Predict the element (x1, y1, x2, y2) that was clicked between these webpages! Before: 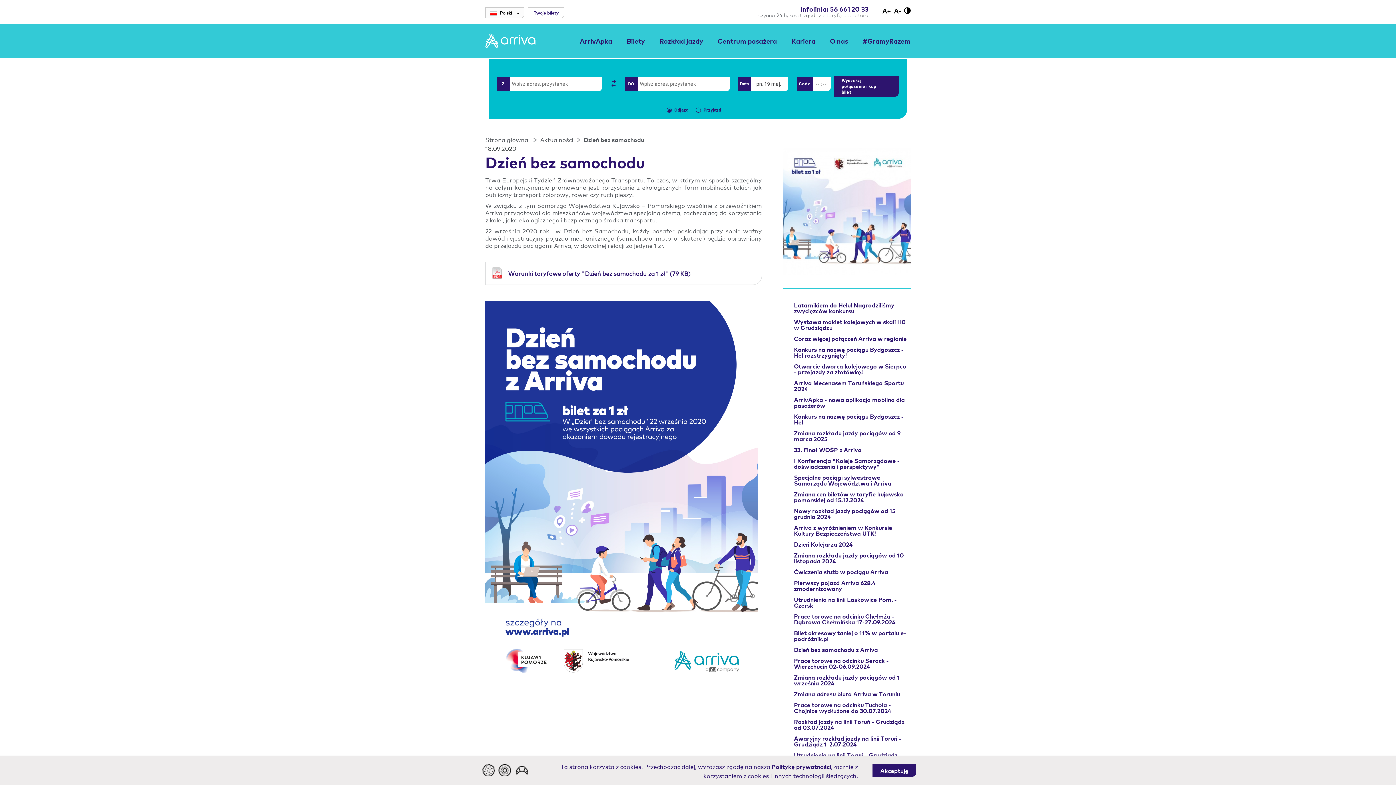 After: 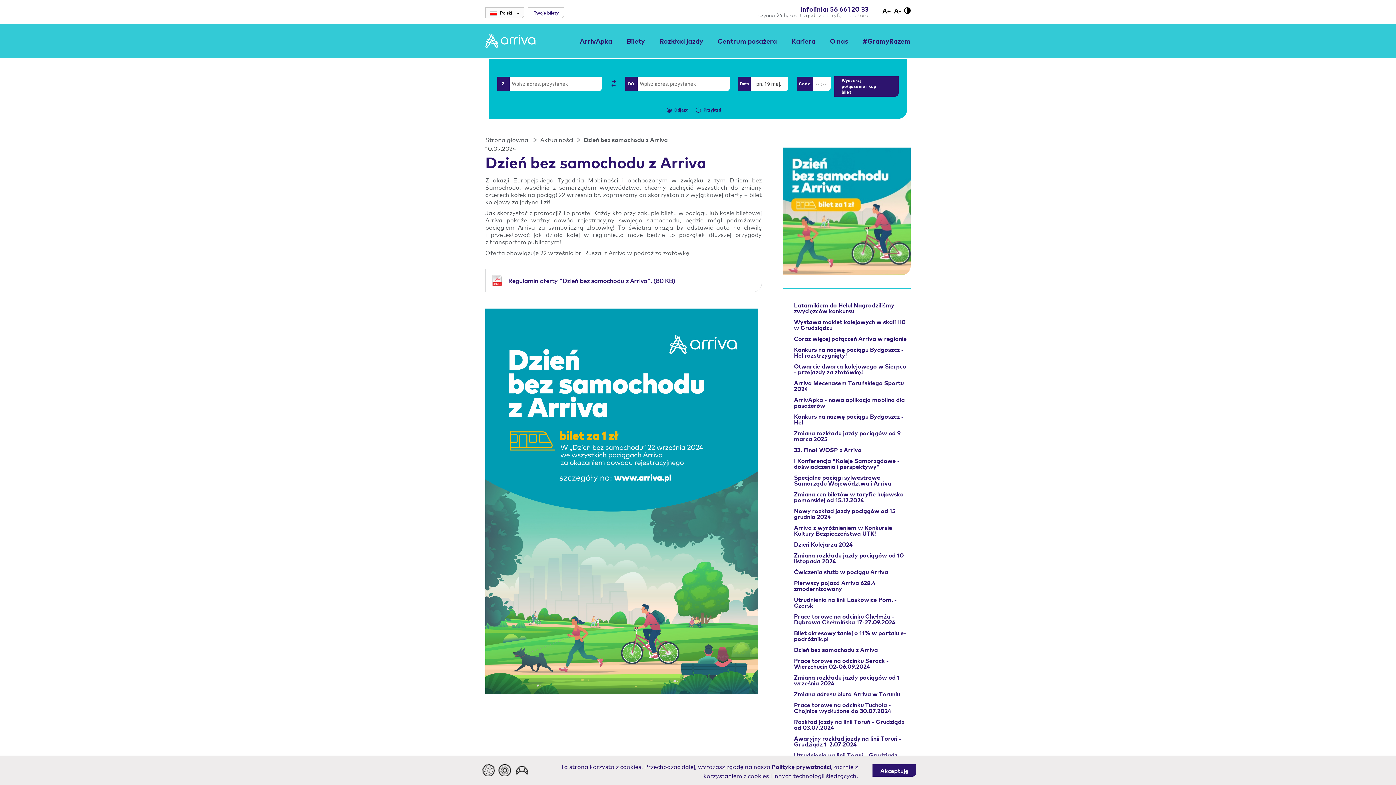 Action: label: Dzień bez samochodu z Arriva bbox: (786, 644, 907, 655)